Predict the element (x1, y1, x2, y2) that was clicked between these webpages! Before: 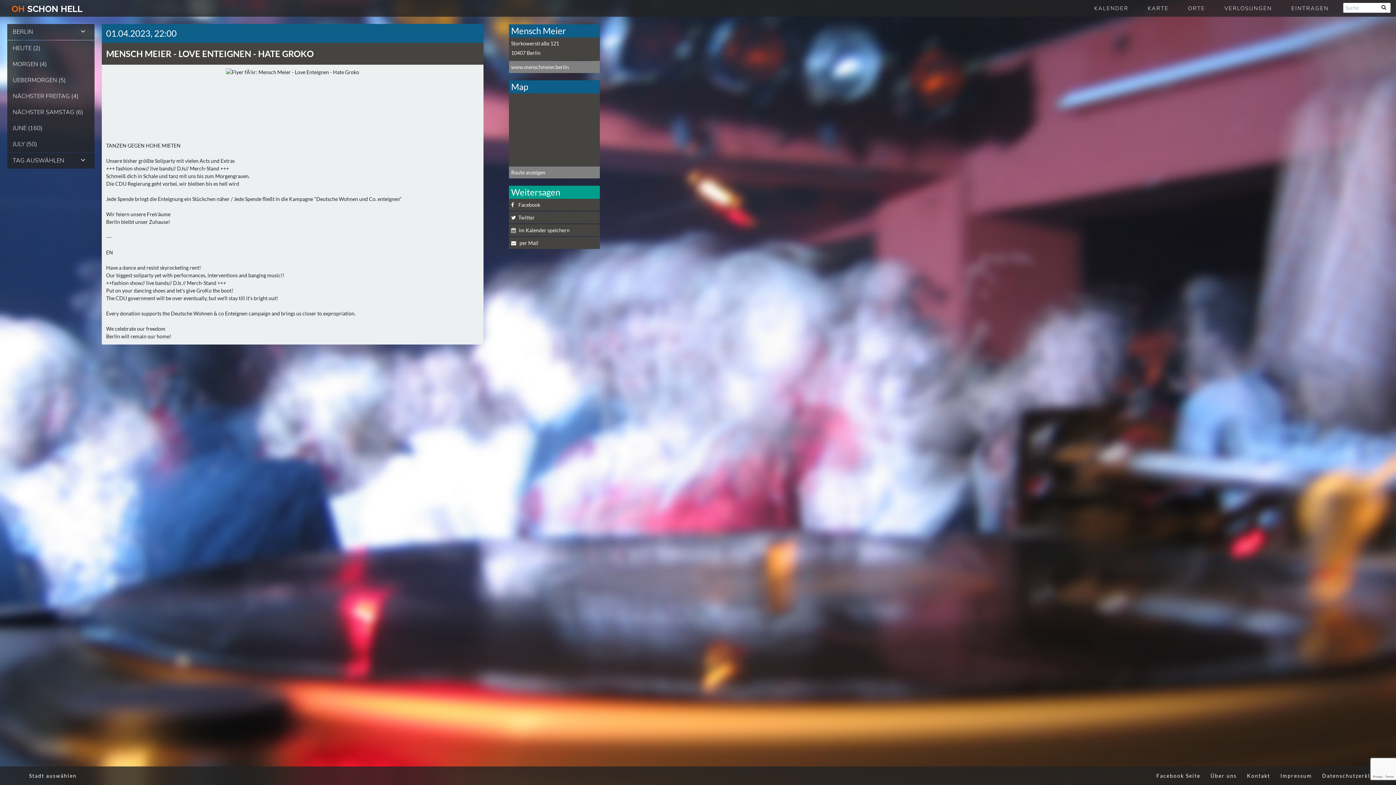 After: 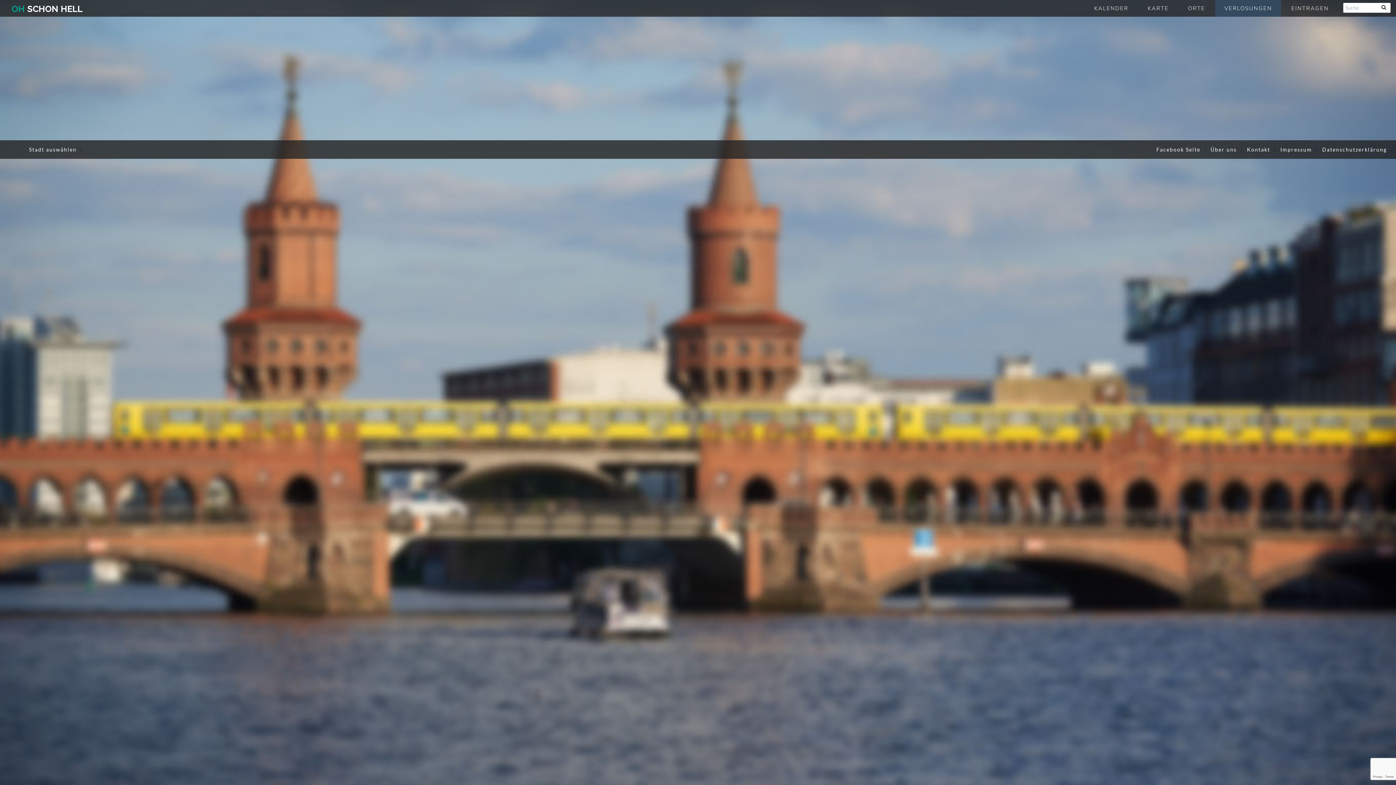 Action: bbox: (1215, 0, 1281, 16) label: VERLOSUNGEN